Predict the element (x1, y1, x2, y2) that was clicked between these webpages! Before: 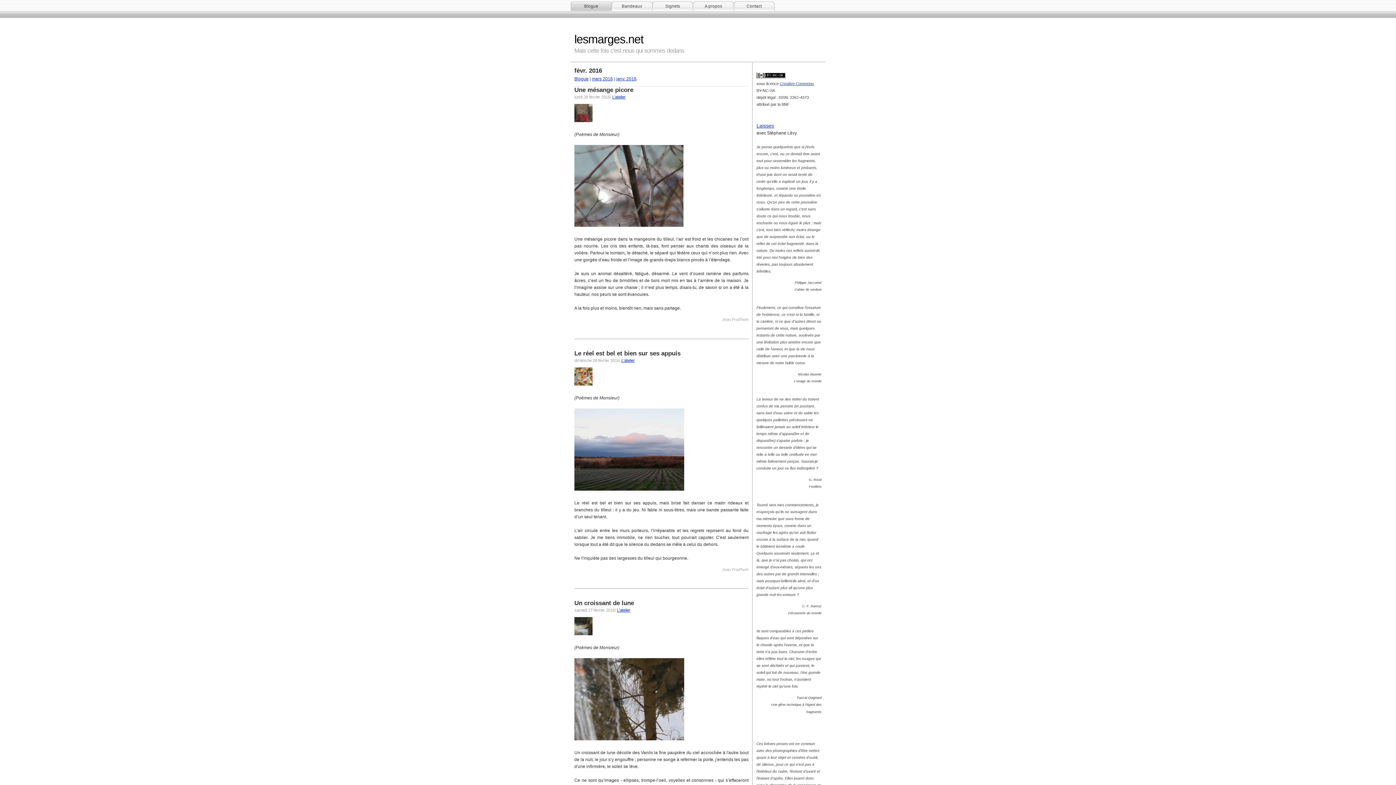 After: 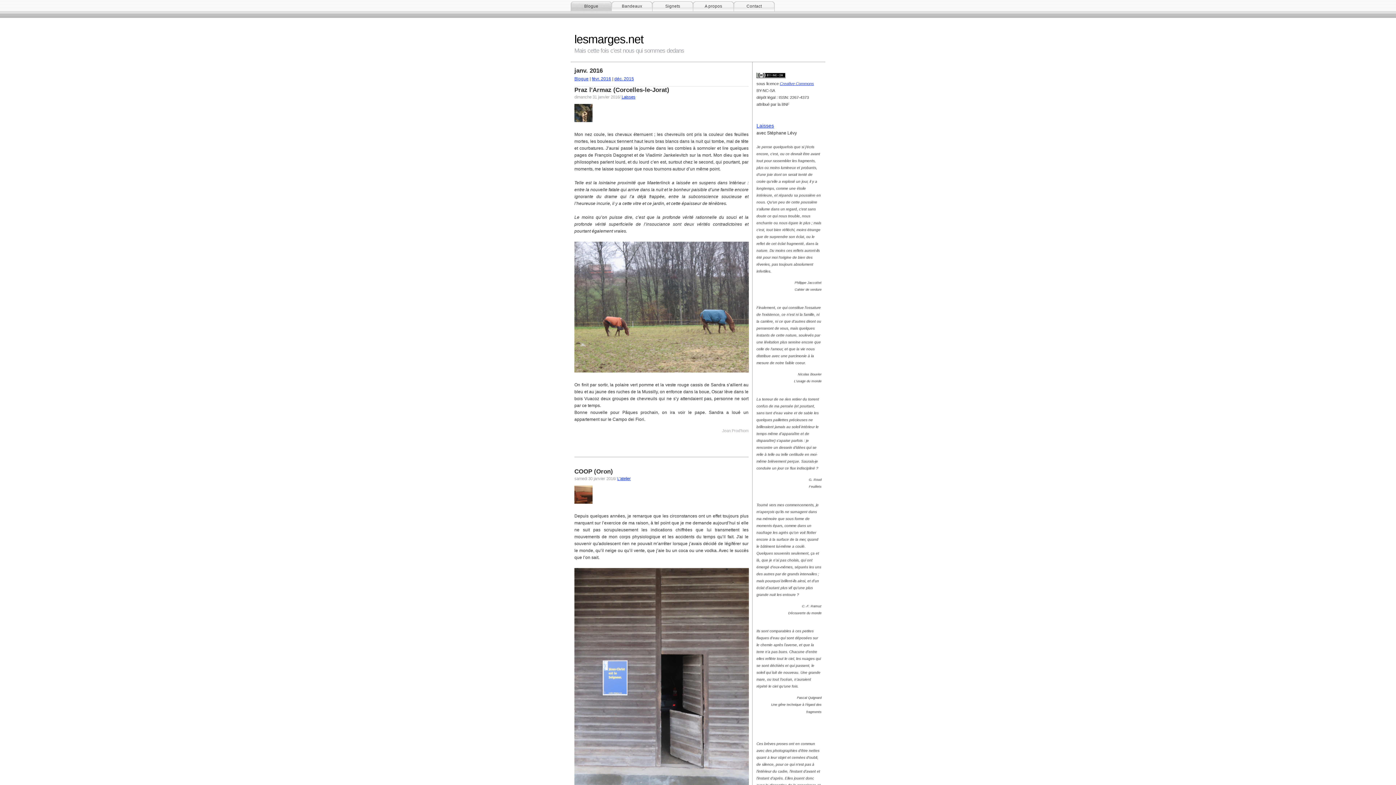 Action: bbox: (616, 76, 636, 81) label: janv. 2016